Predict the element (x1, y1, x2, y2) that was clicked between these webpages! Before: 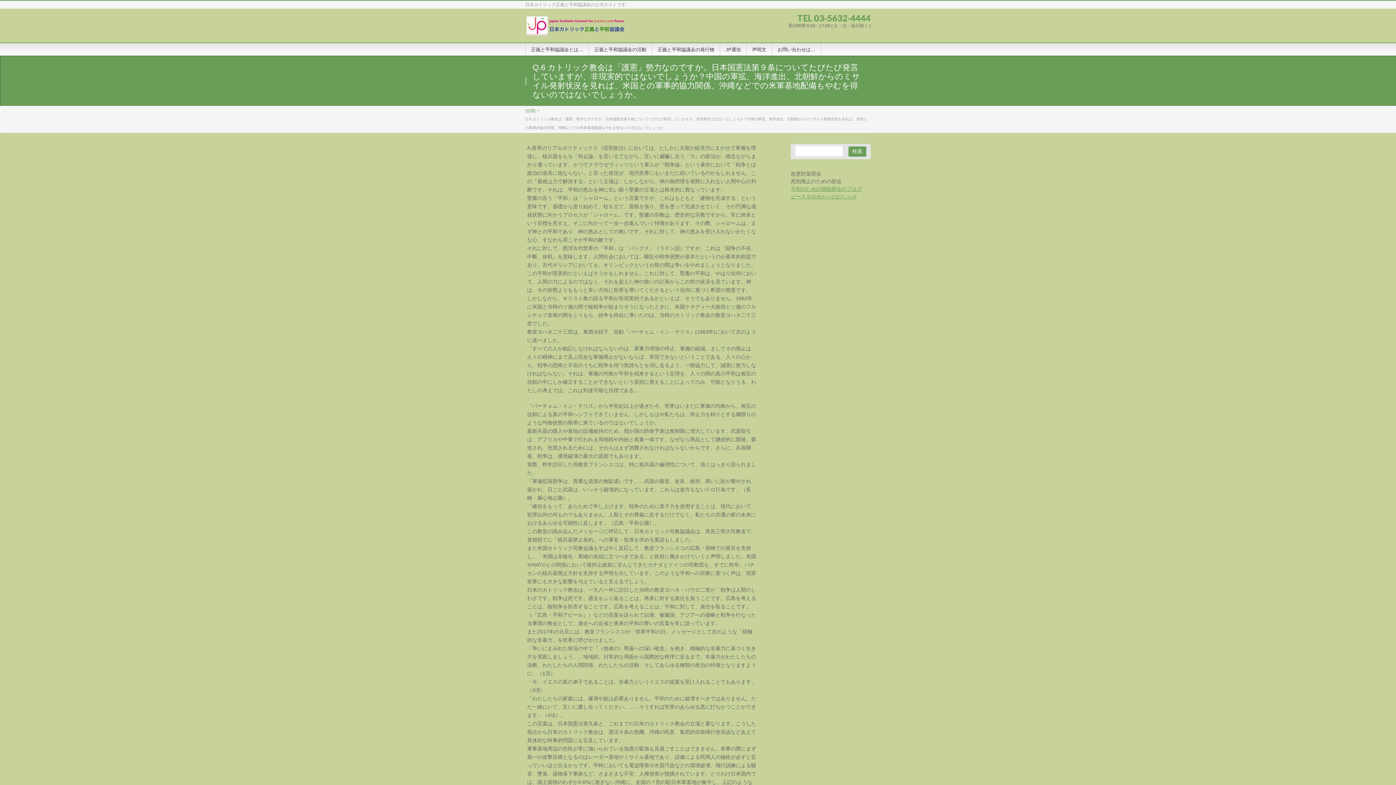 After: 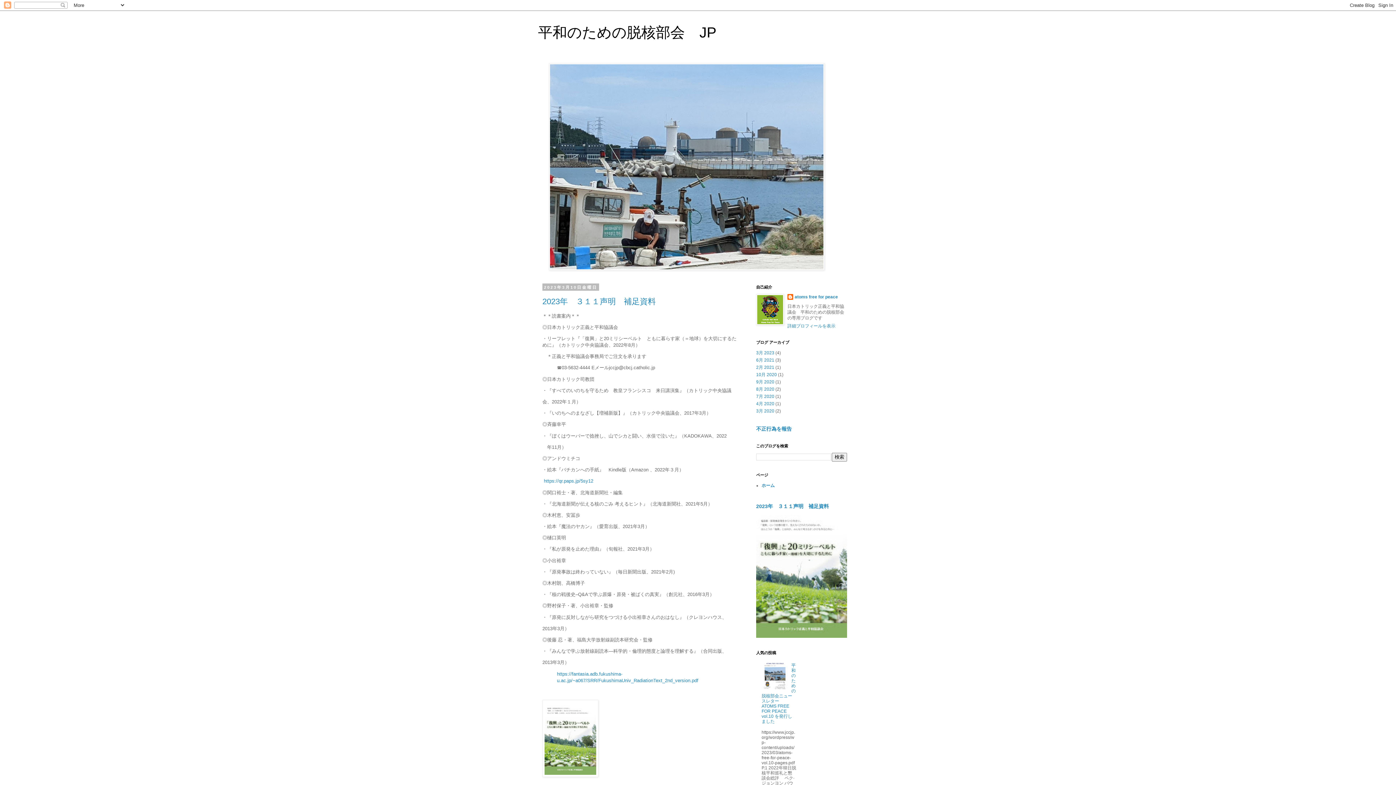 Action: bbox: (790, 186, 862, 191) label: 平和のための脱核部会のブログ